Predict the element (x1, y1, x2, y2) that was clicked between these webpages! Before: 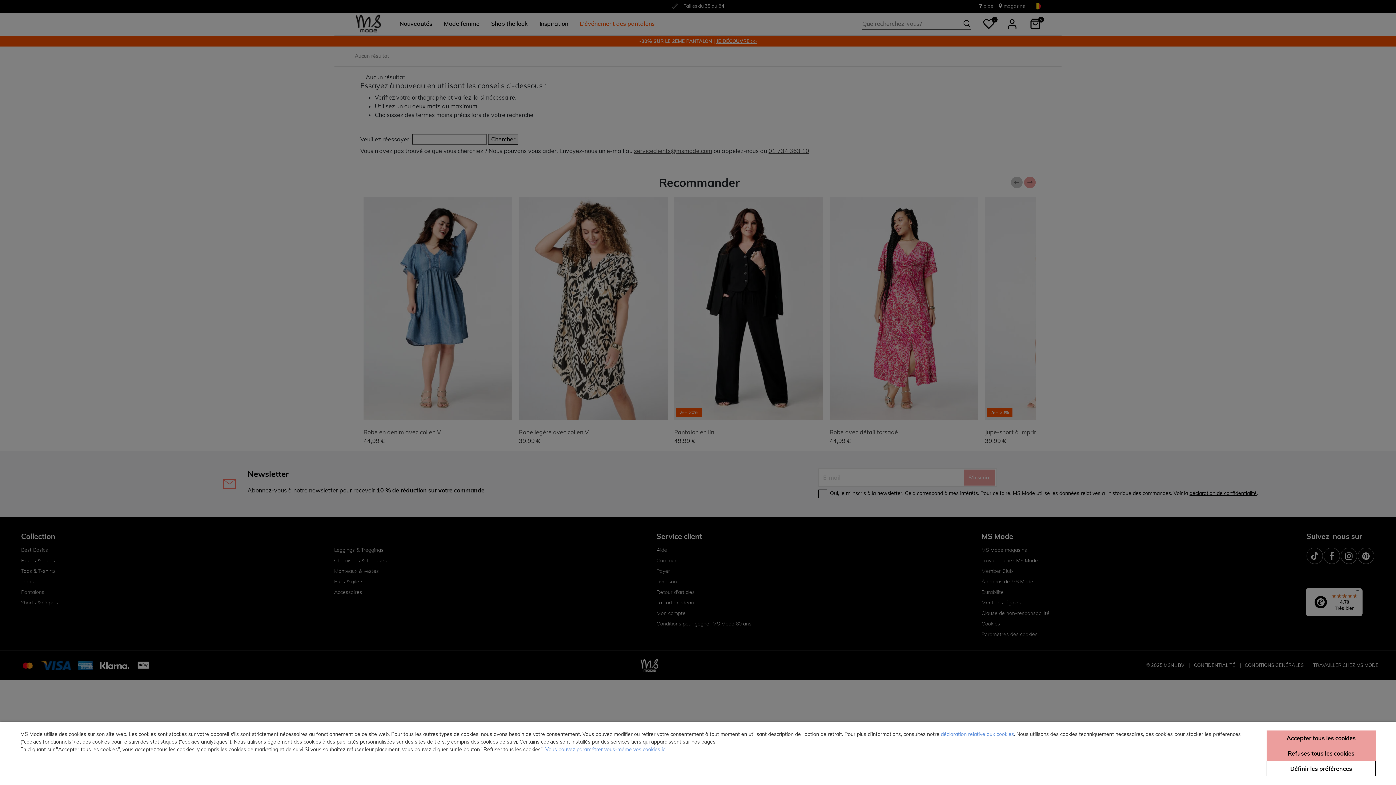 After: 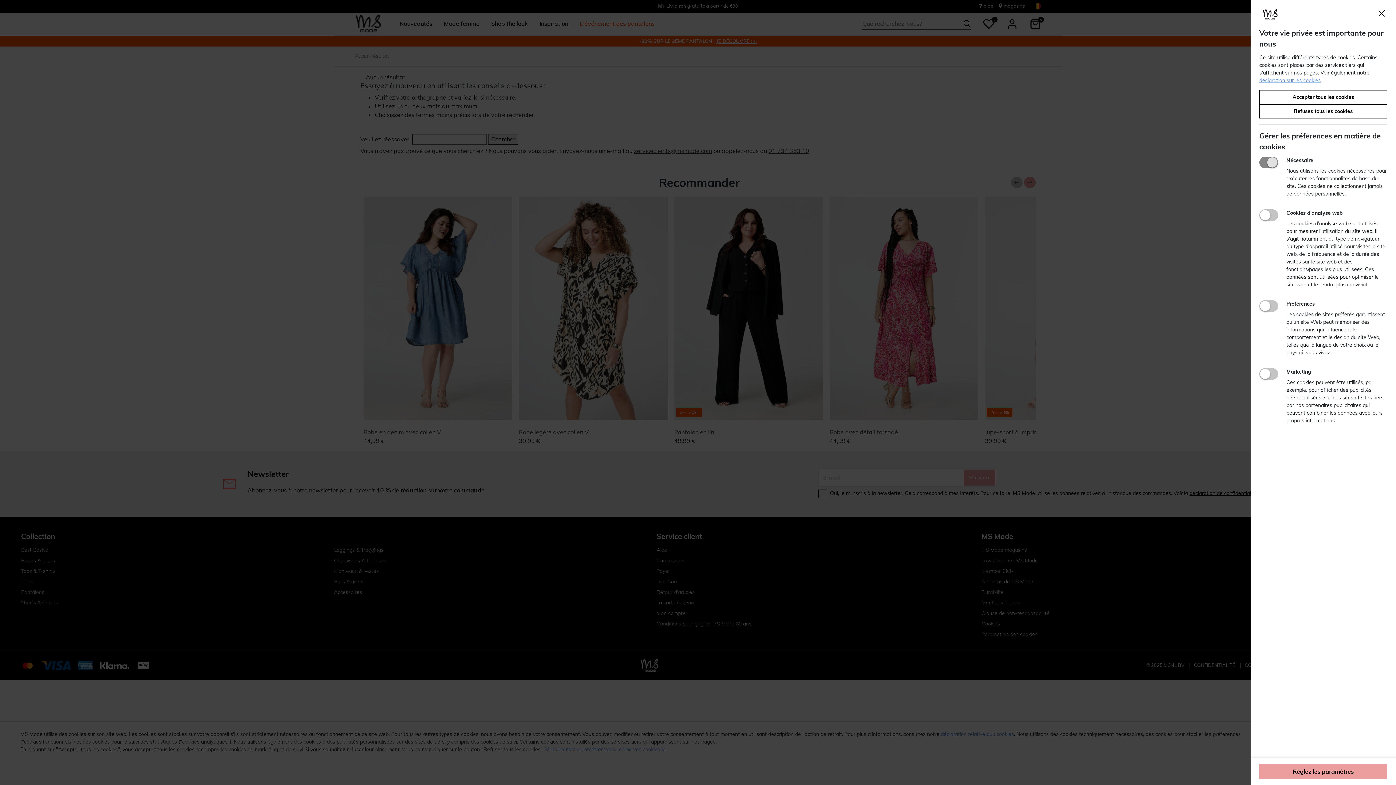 Action: bbox: (545, 746, 667, 753) label: Vous pouvez paramétrer vous-même vos cookies ici.